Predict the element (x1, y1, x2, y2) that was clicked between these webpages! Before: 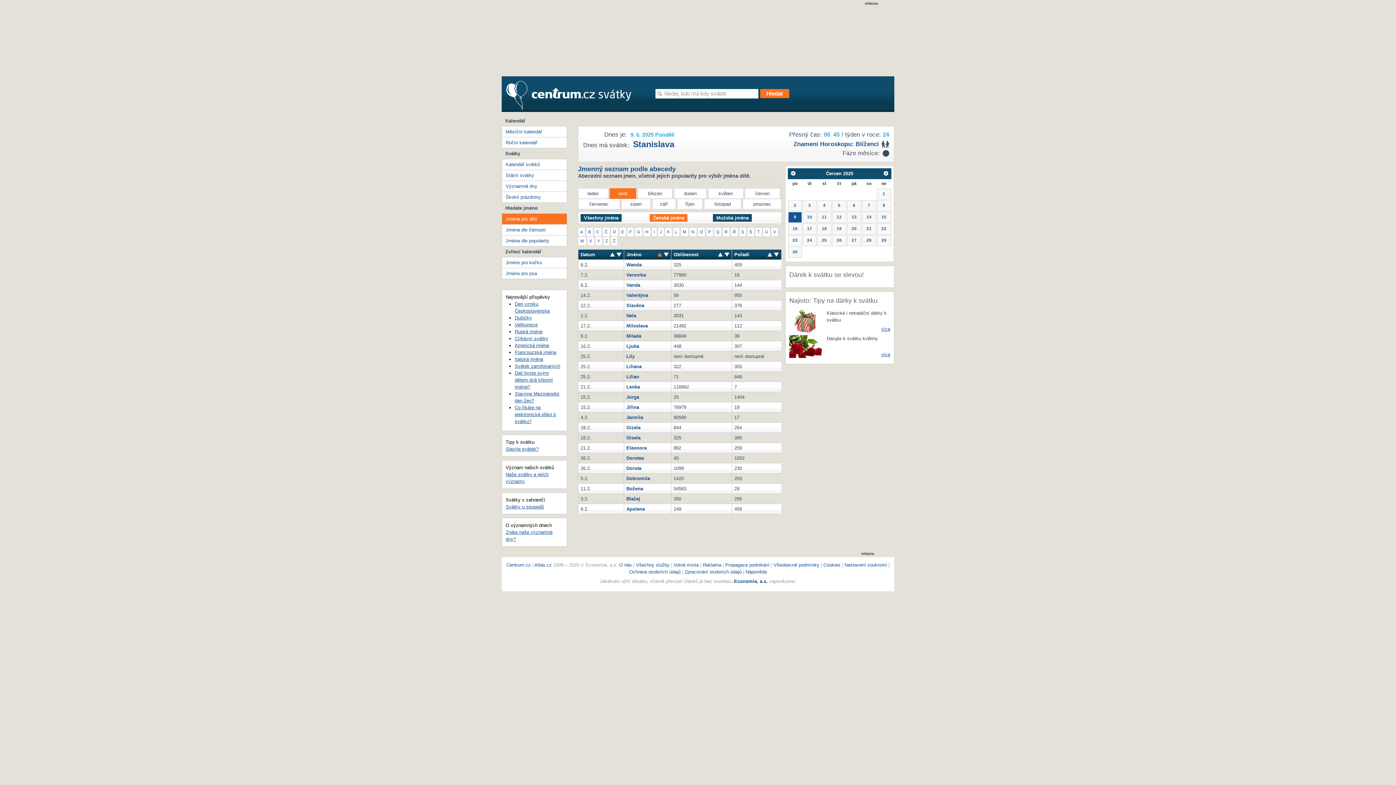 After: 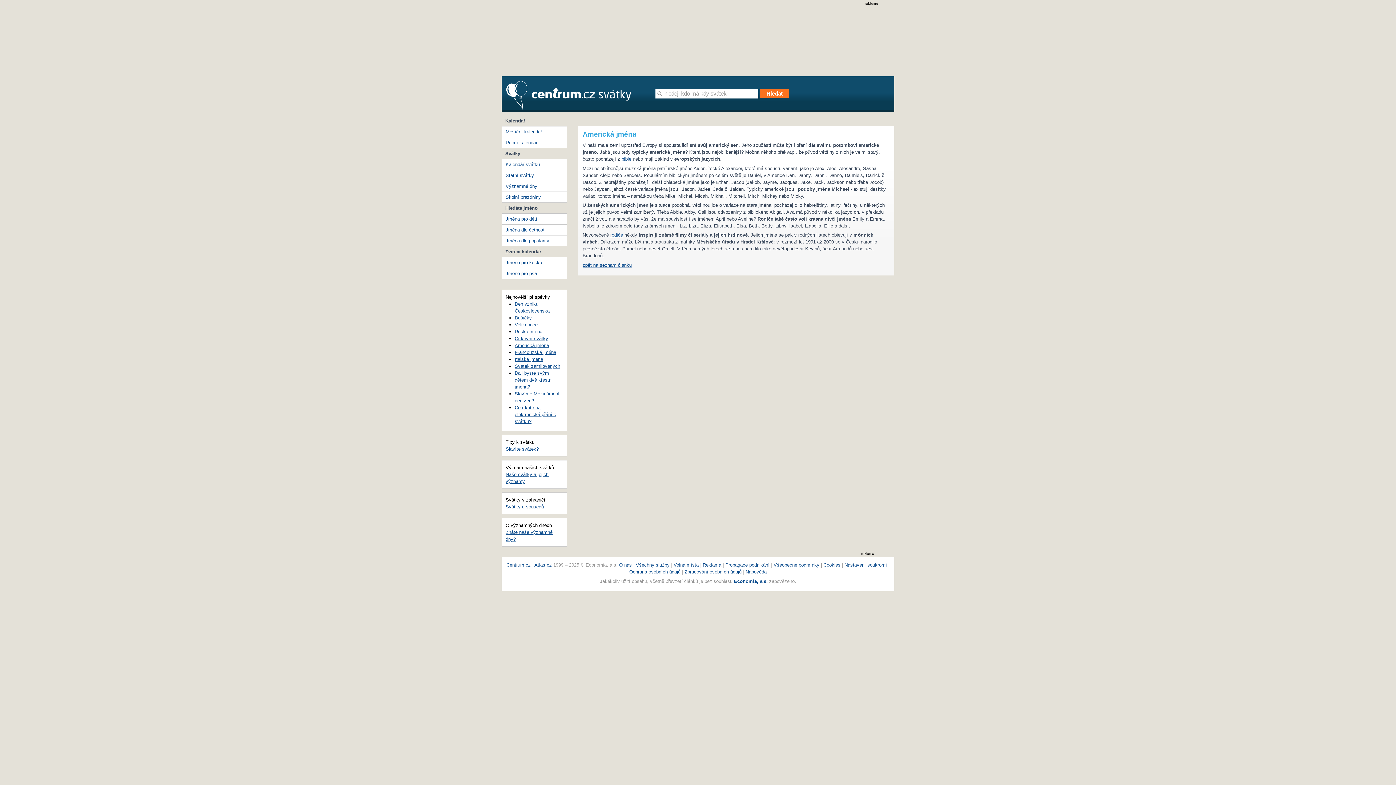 Action: label: Americká jména bbox: (514, 342, 549, 348)